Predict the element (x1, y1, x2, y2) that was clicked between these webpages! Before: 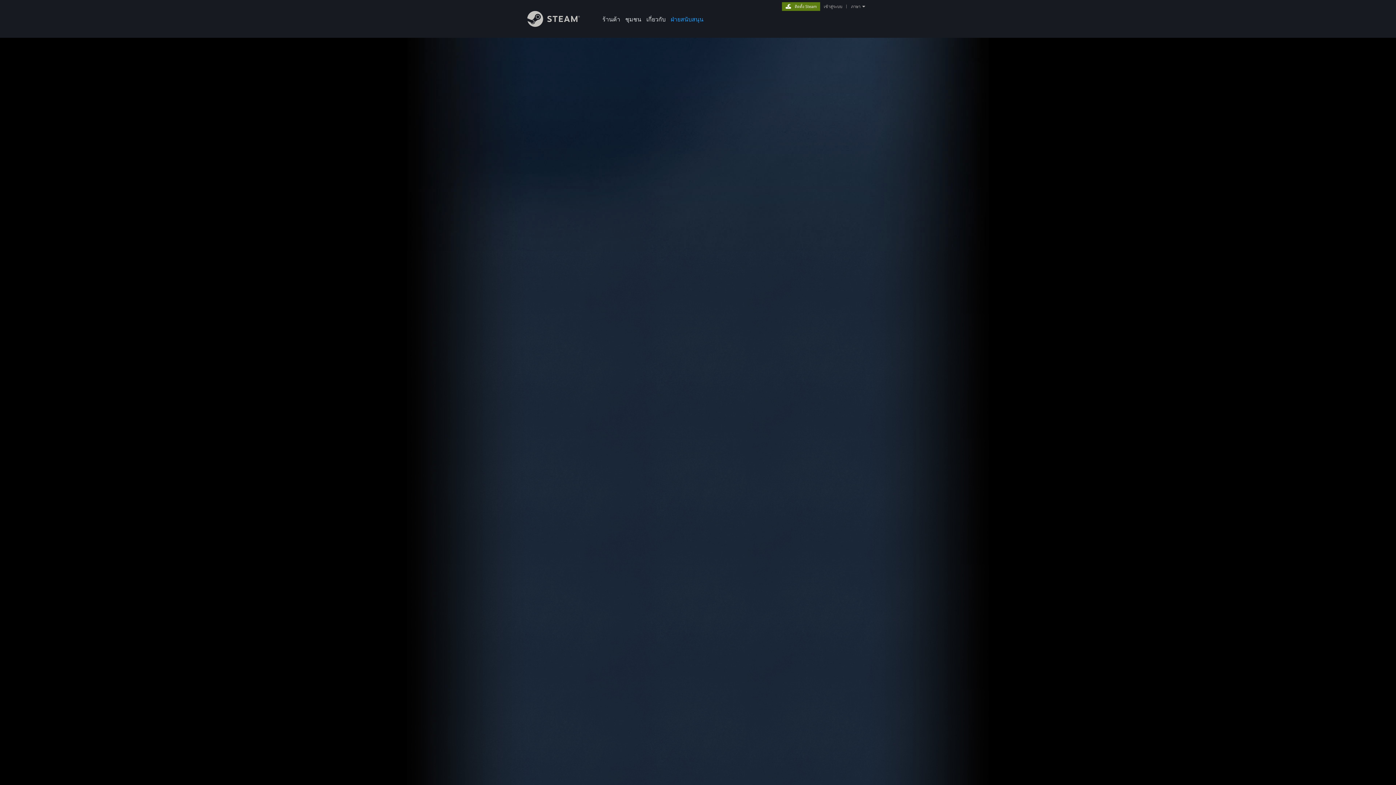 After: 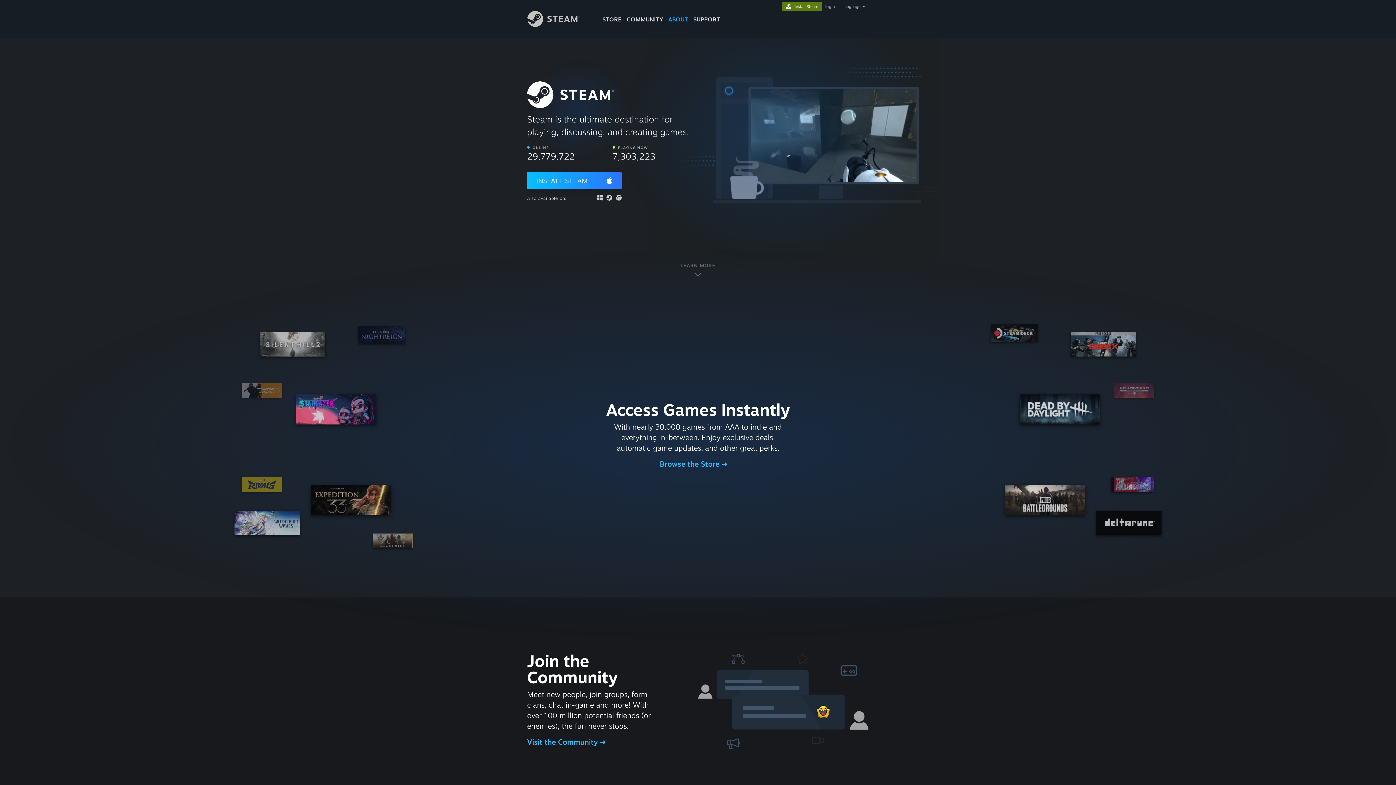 Action: label: เกี่ยวกับ bbox: (644, 0, 668, 24)